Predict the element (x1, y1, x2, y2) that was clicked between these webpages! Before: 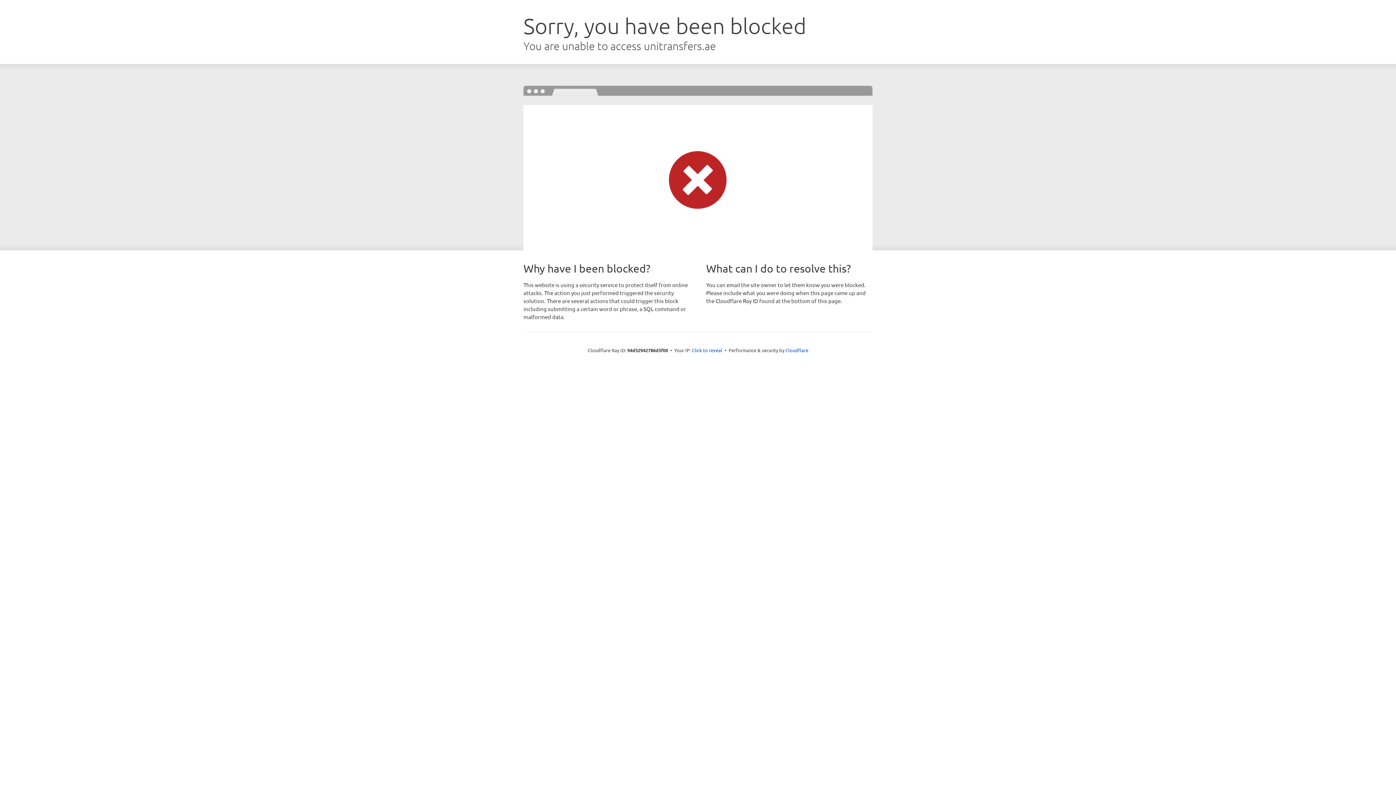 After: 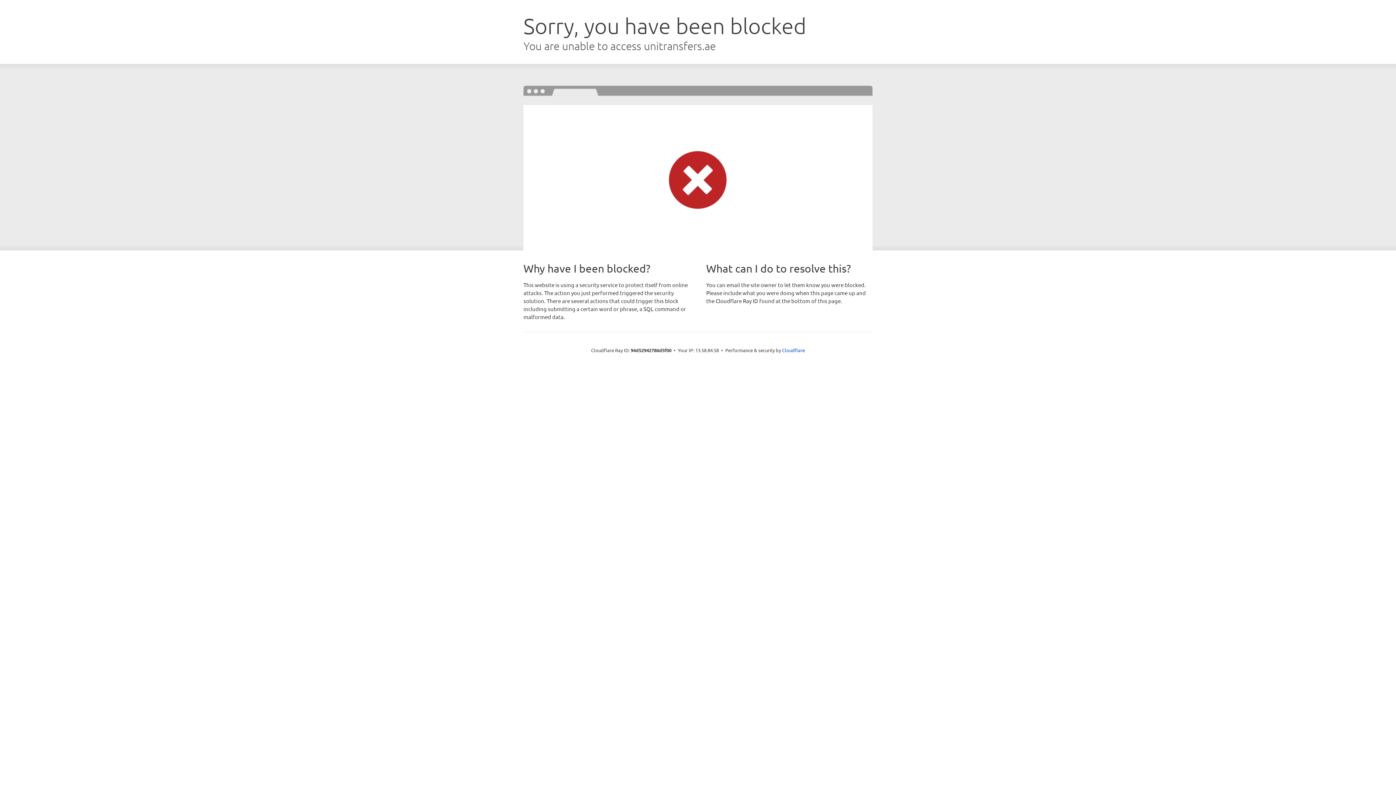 Action: label: Click to reveal bbox: (692, 346, 722, 353)